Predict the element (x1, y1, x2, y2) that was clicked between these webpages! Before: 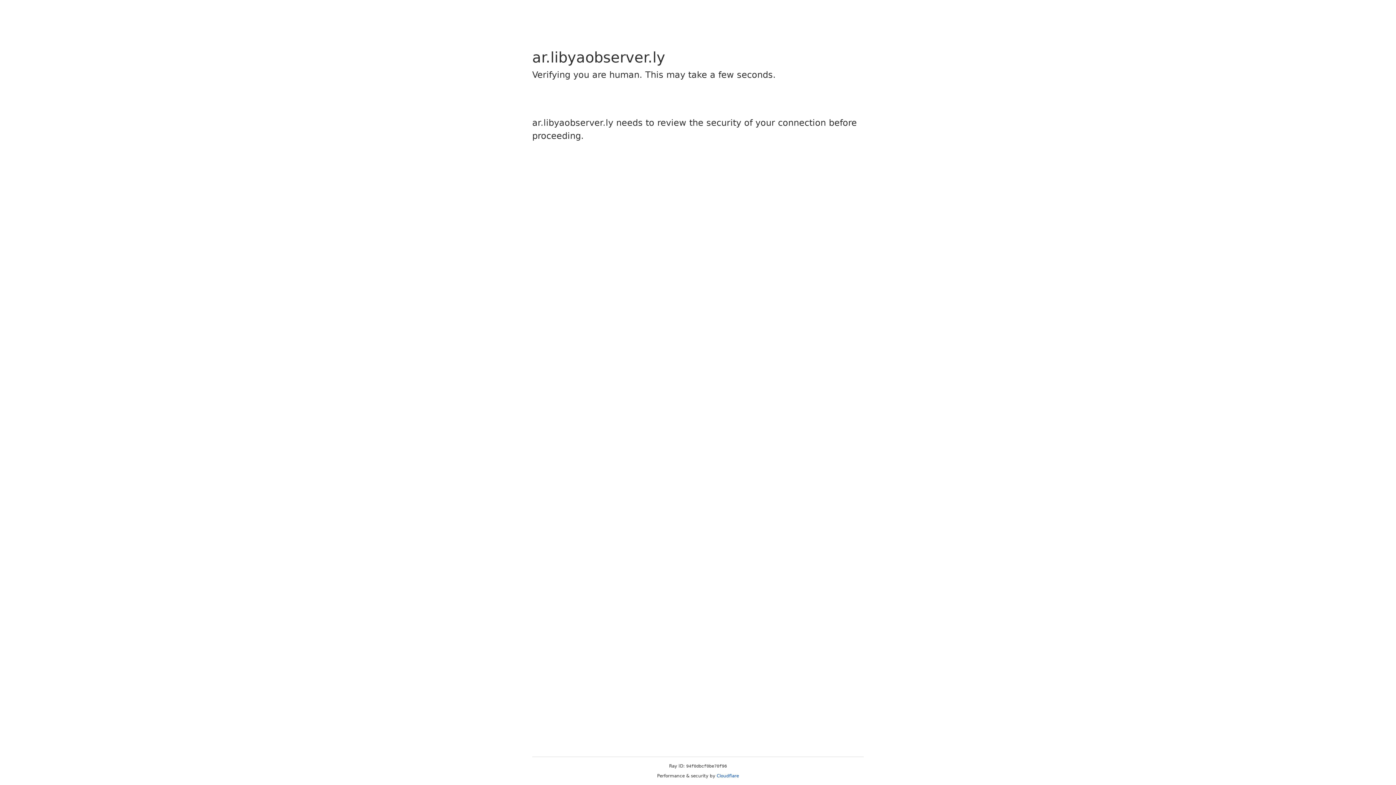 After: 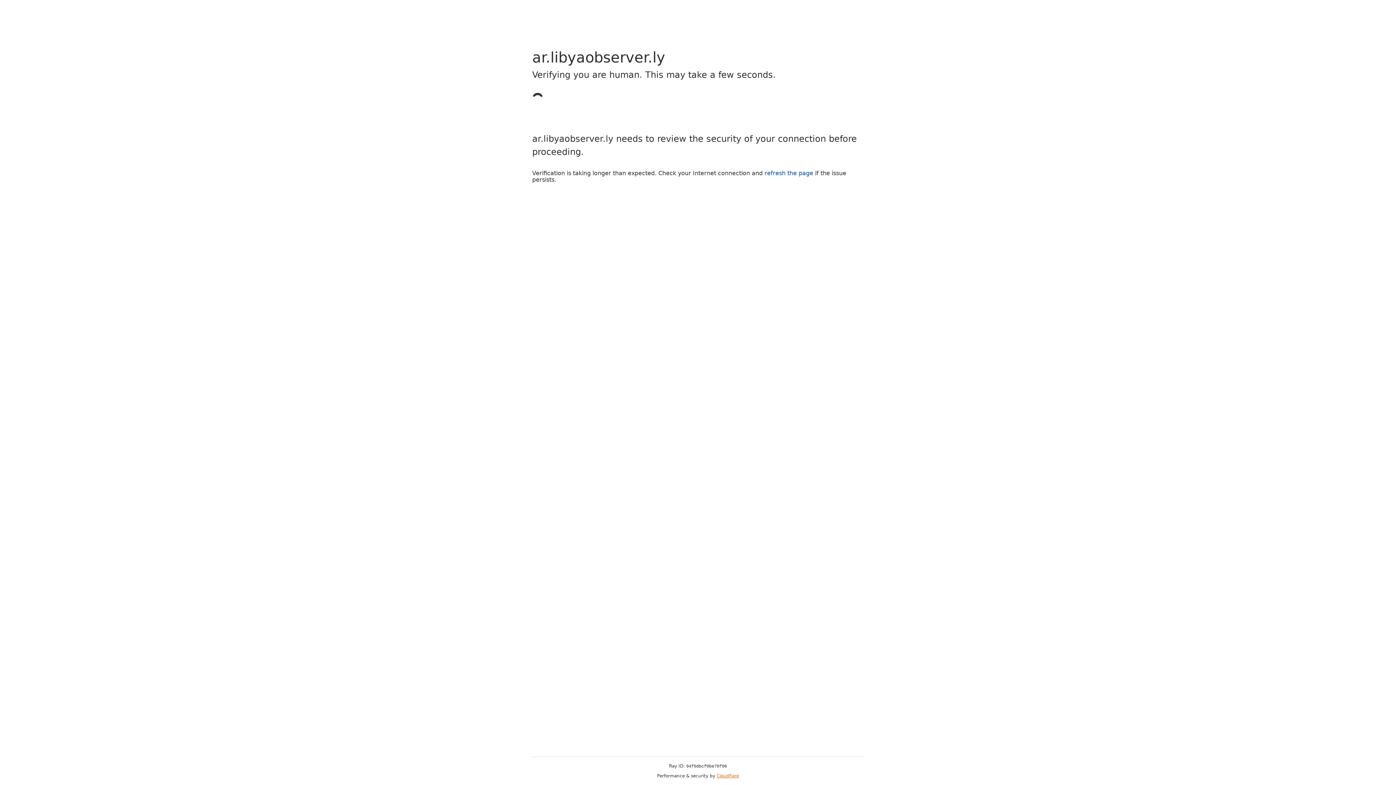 Action: label: Cloudflare bbox: (716, 773, 739, 778)